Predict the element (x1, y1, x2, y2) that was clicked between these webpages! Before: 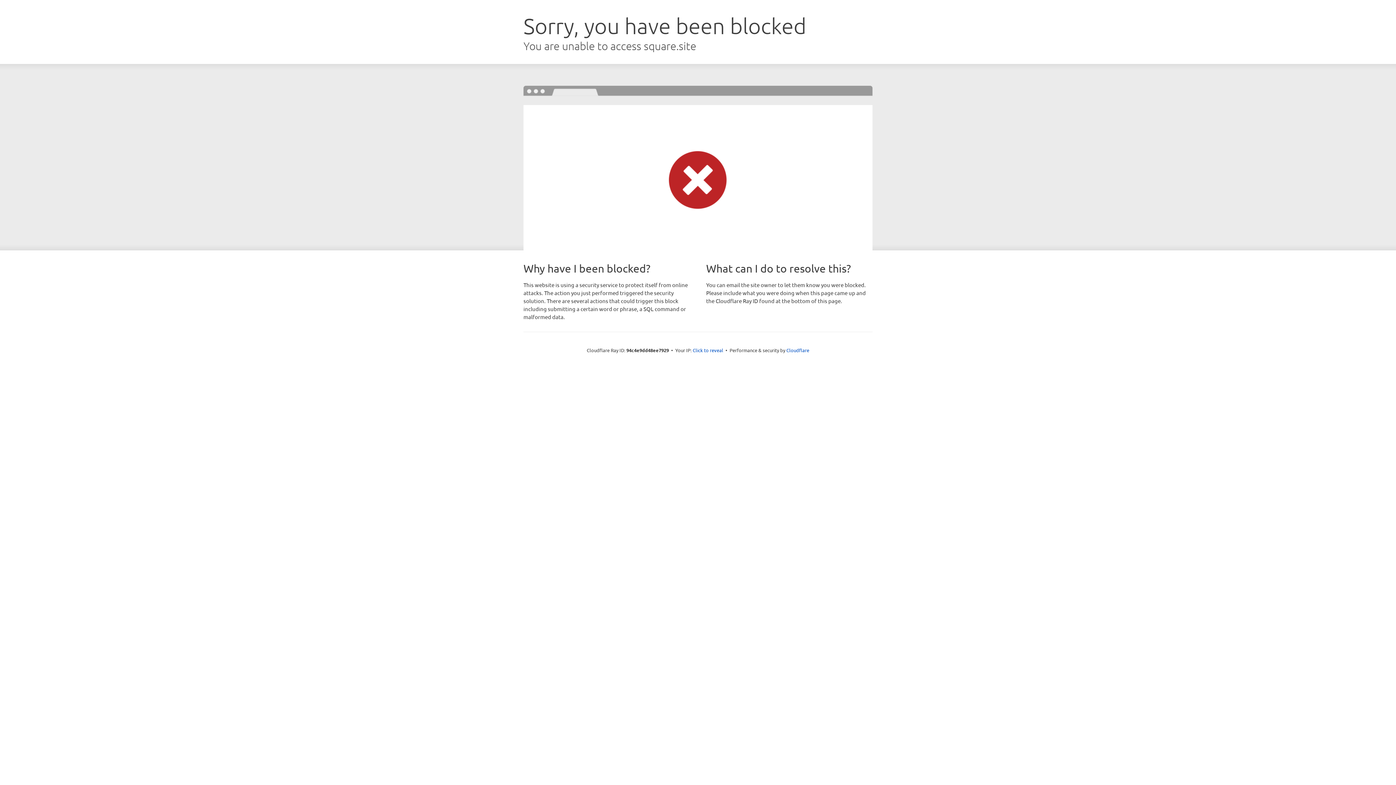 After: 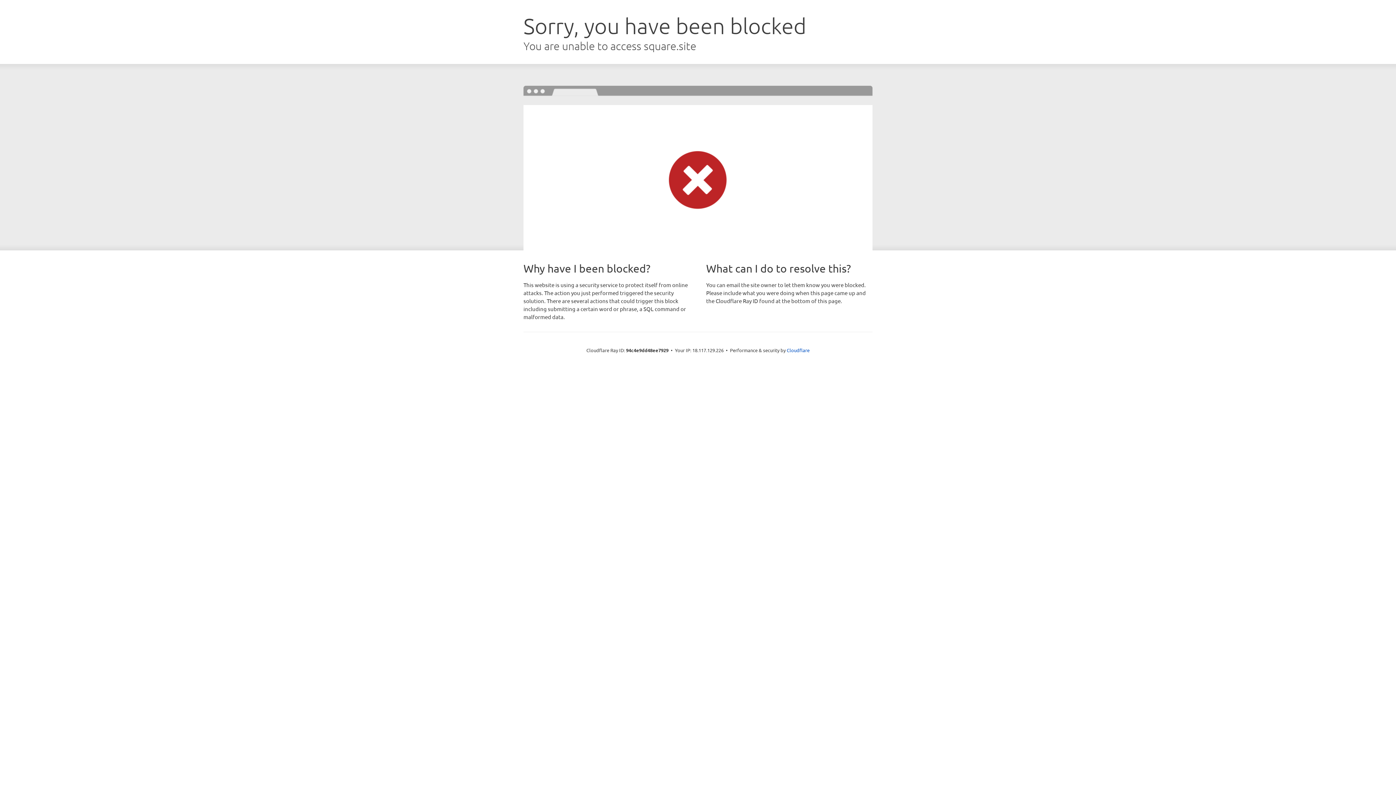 Action: bbox: (692, 346, 723, 353) label: Click to reveal